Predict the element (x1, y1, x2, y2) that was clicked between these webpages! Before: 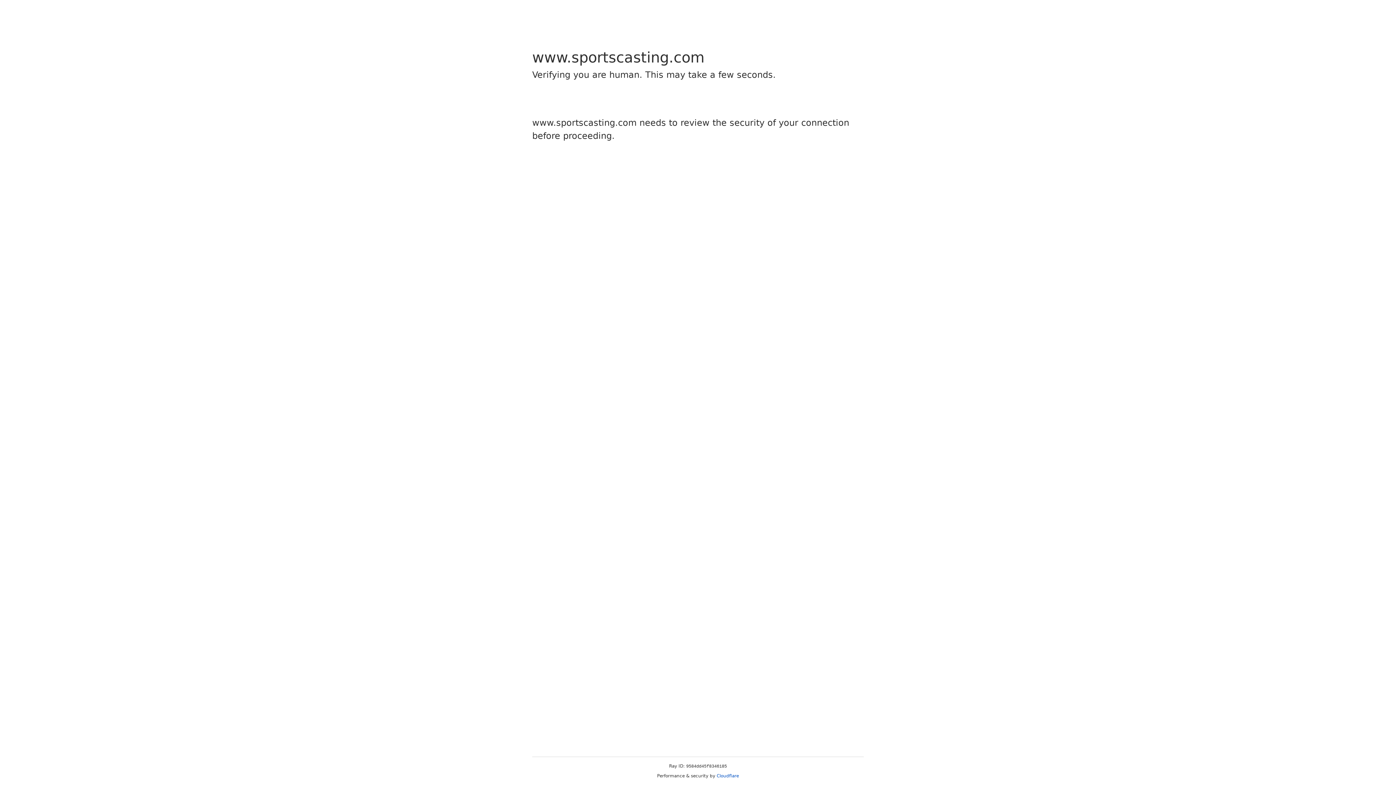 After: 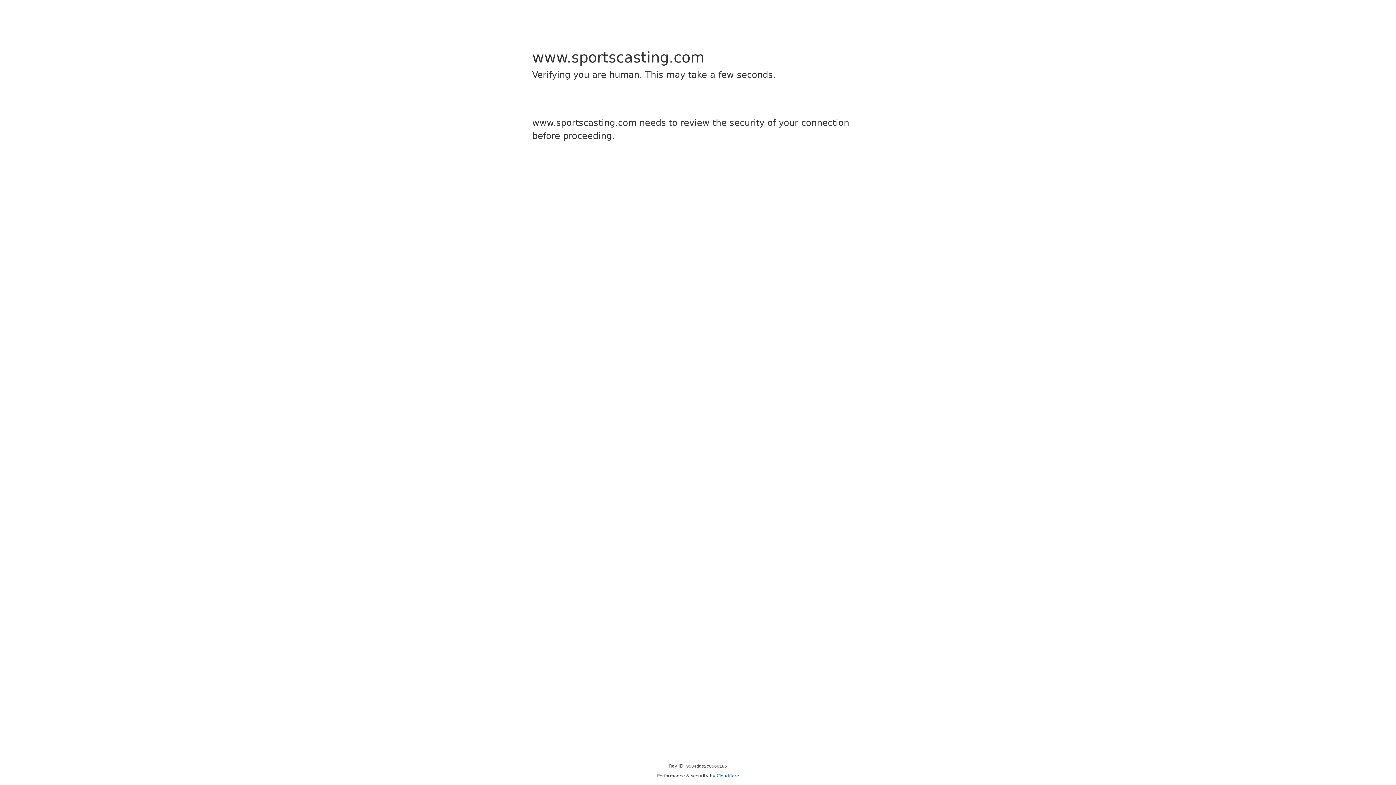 Action: label: Cloudflare bbox: (716, 773, 739, 778)